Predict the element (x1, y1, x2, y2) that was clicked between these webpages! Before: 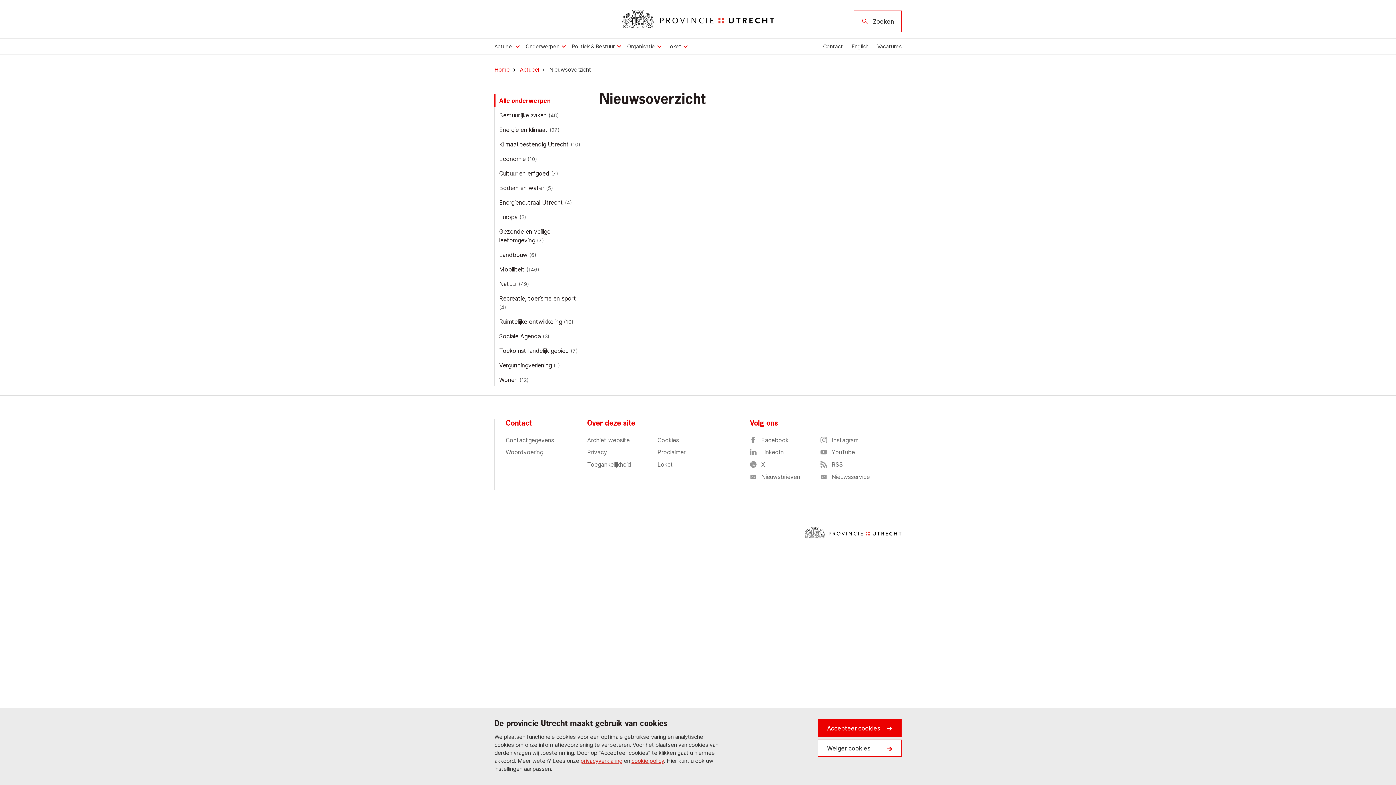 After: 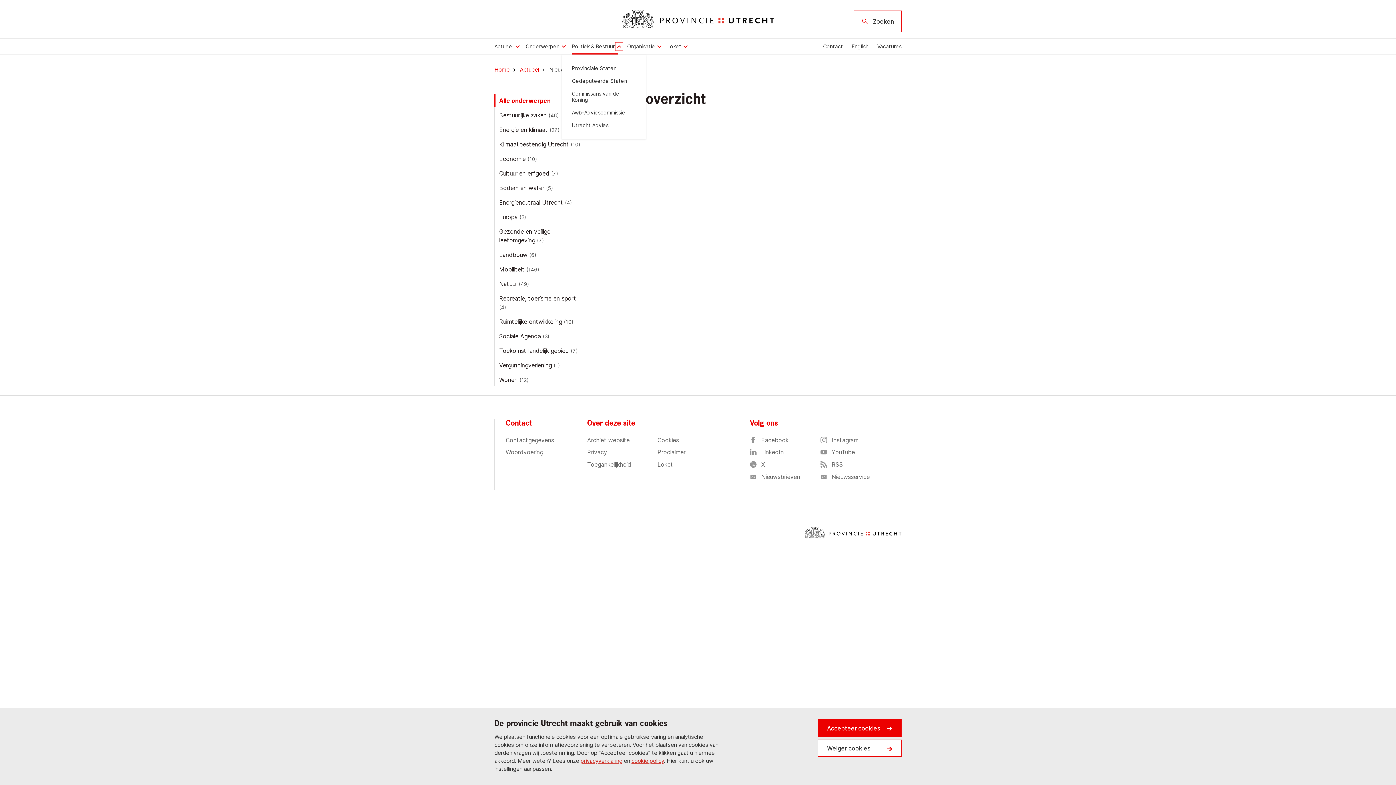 Action: bbox: (615, 42, 622, 50) label: Toon submenu voor Politiek & Bestuur